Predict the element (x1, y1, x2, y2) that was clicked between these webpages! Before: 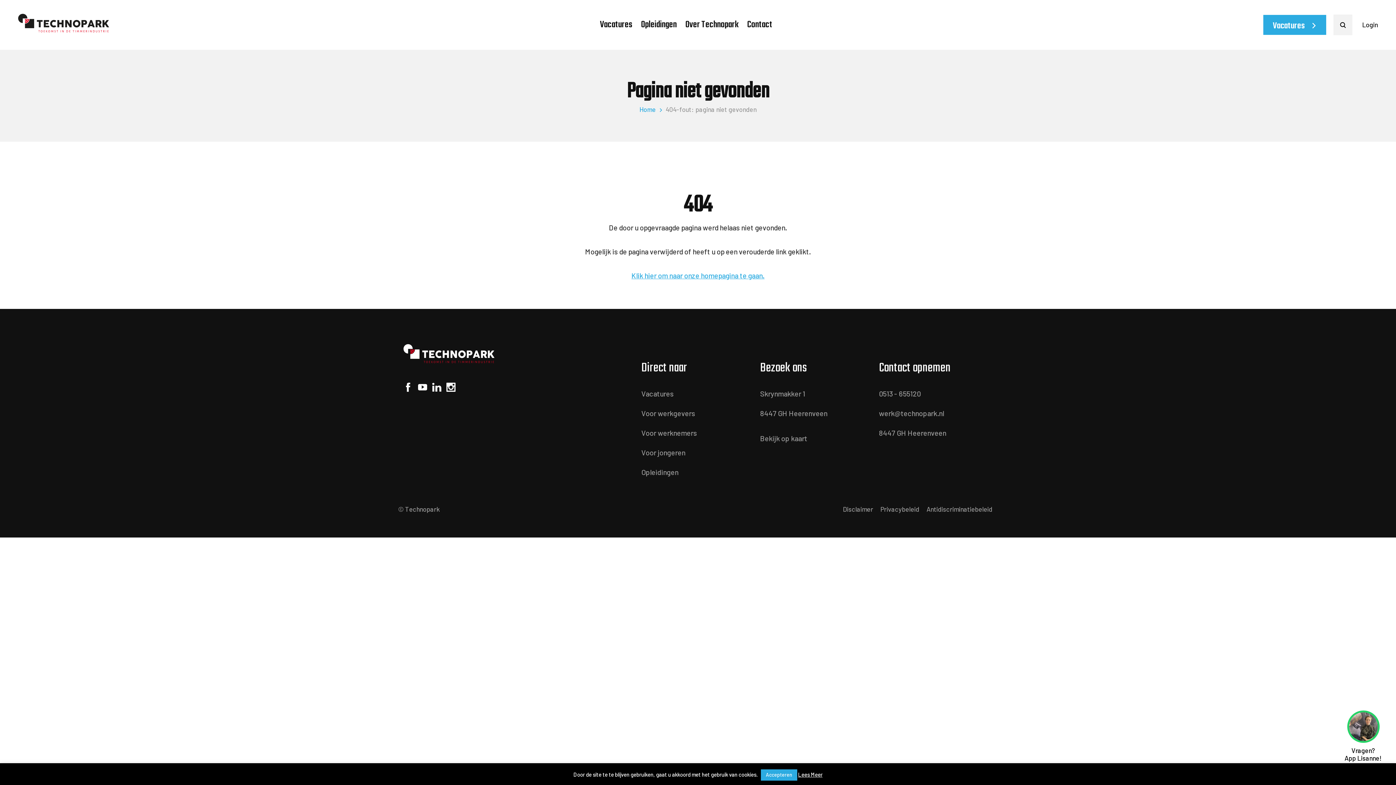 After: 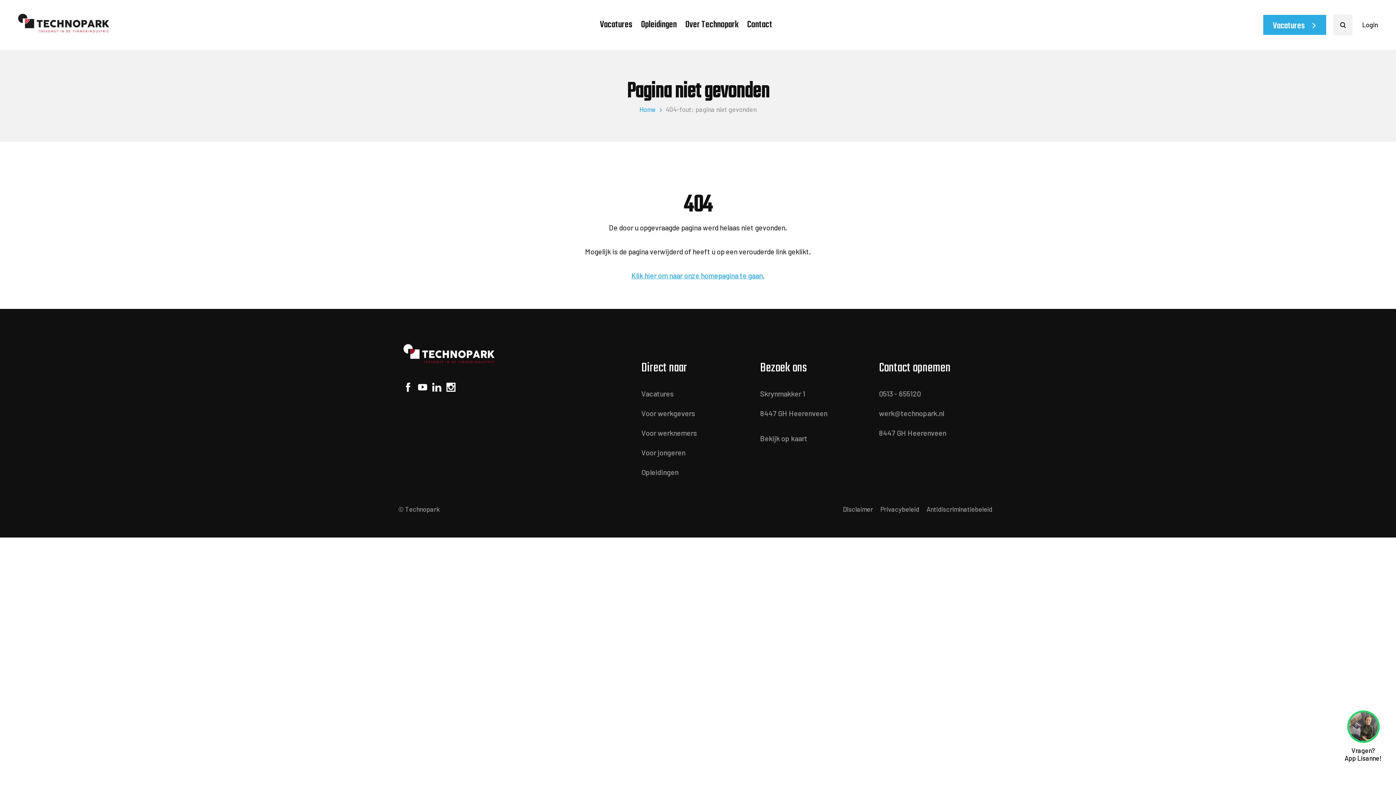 Action: label: Accepteren bbox: (760, 769, 797, 781)